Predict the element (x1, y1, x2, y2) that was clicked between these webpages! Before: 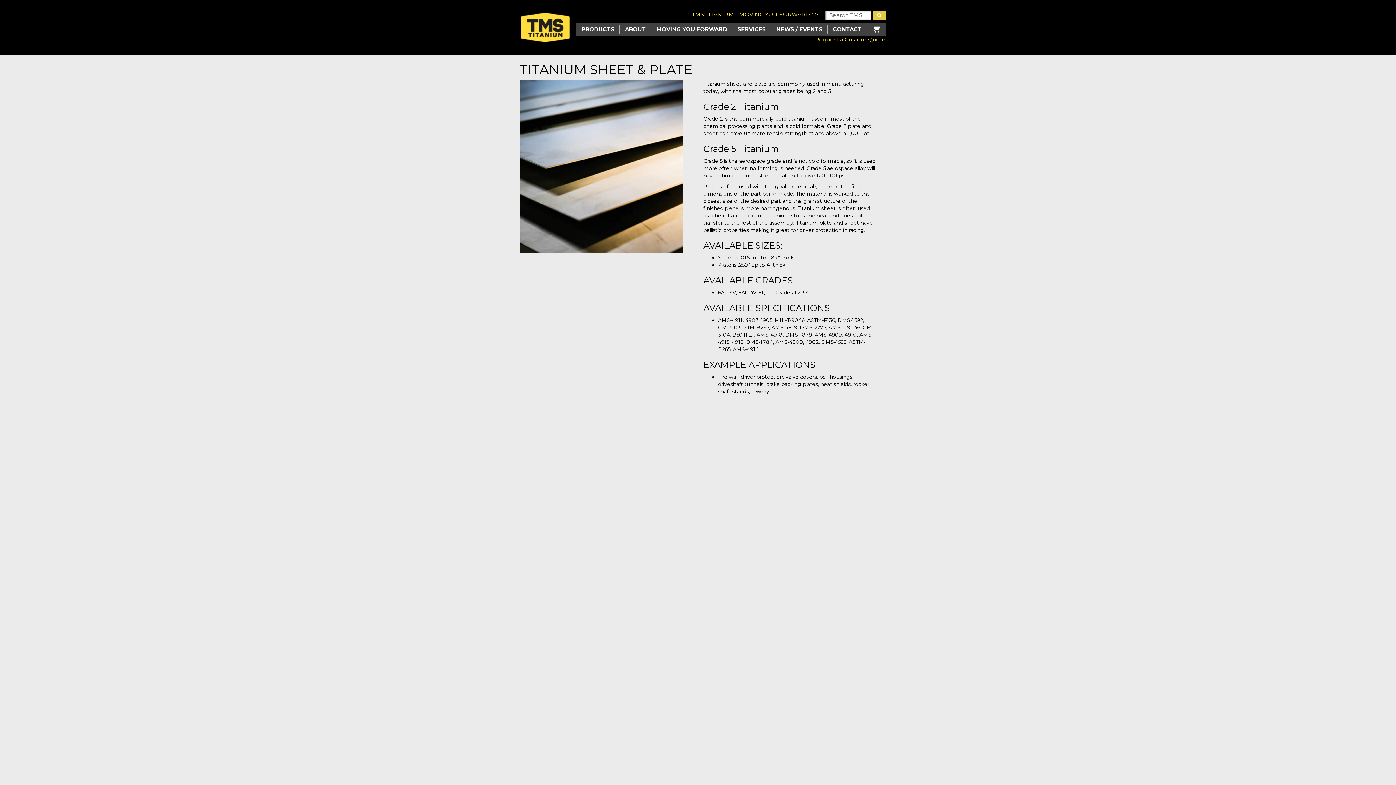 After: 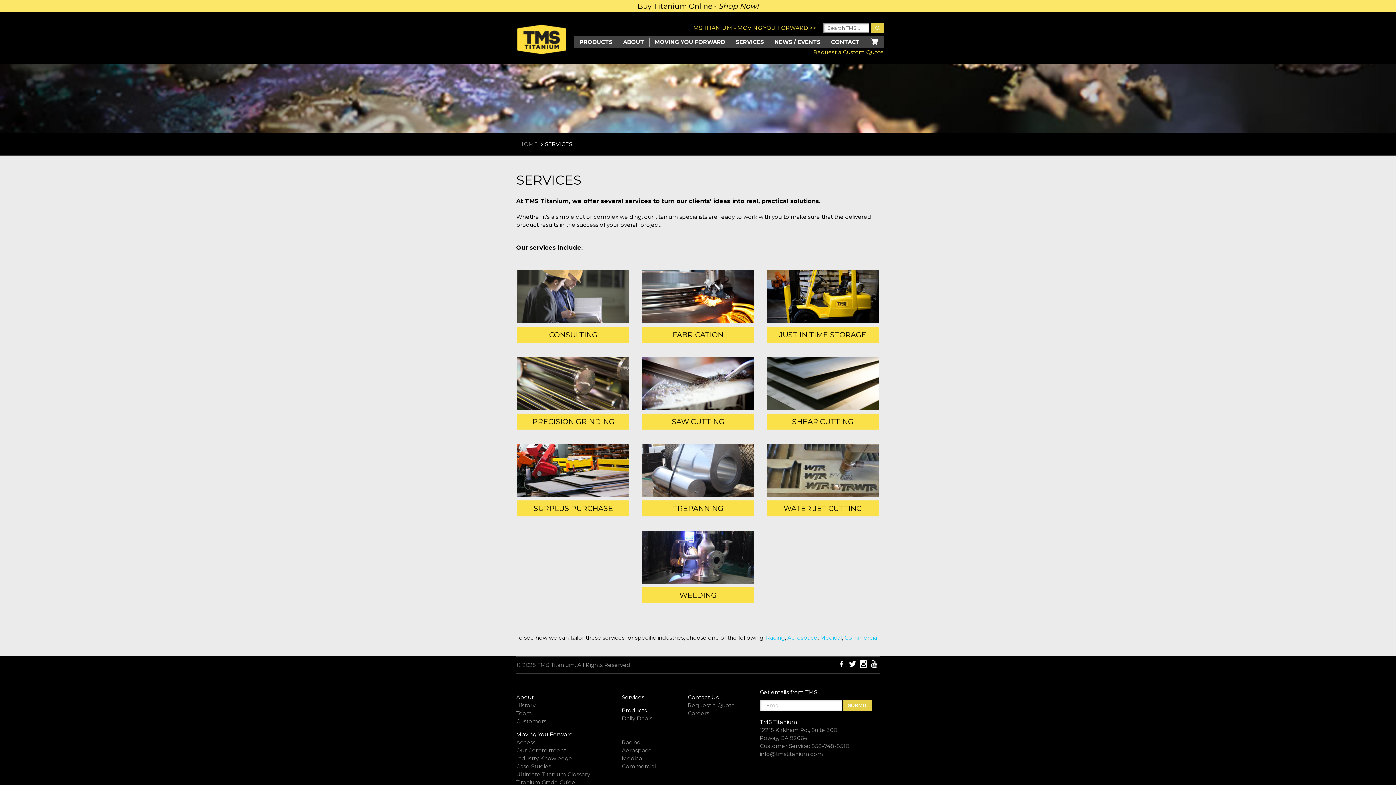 Action: bbox: (737, 25, 766, 33) label: SERVICES